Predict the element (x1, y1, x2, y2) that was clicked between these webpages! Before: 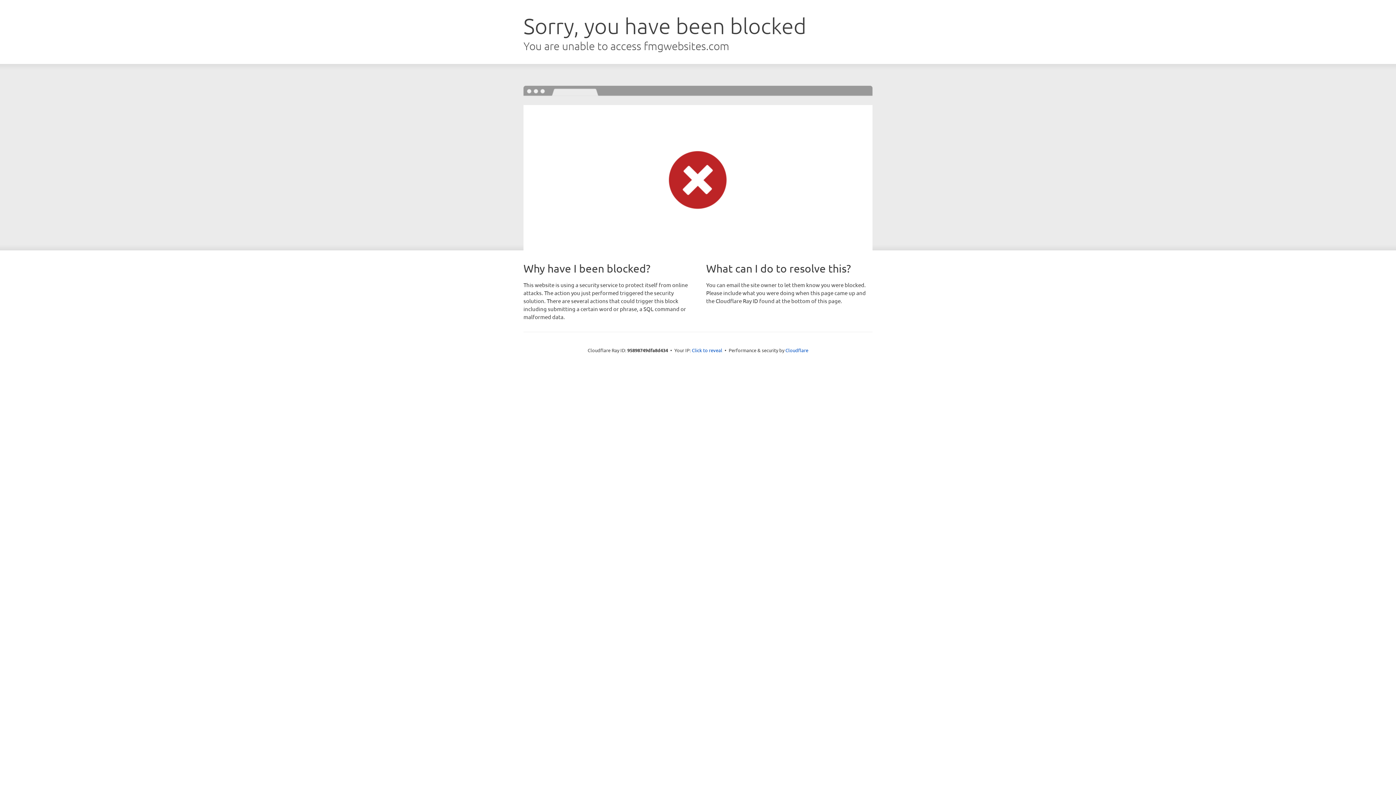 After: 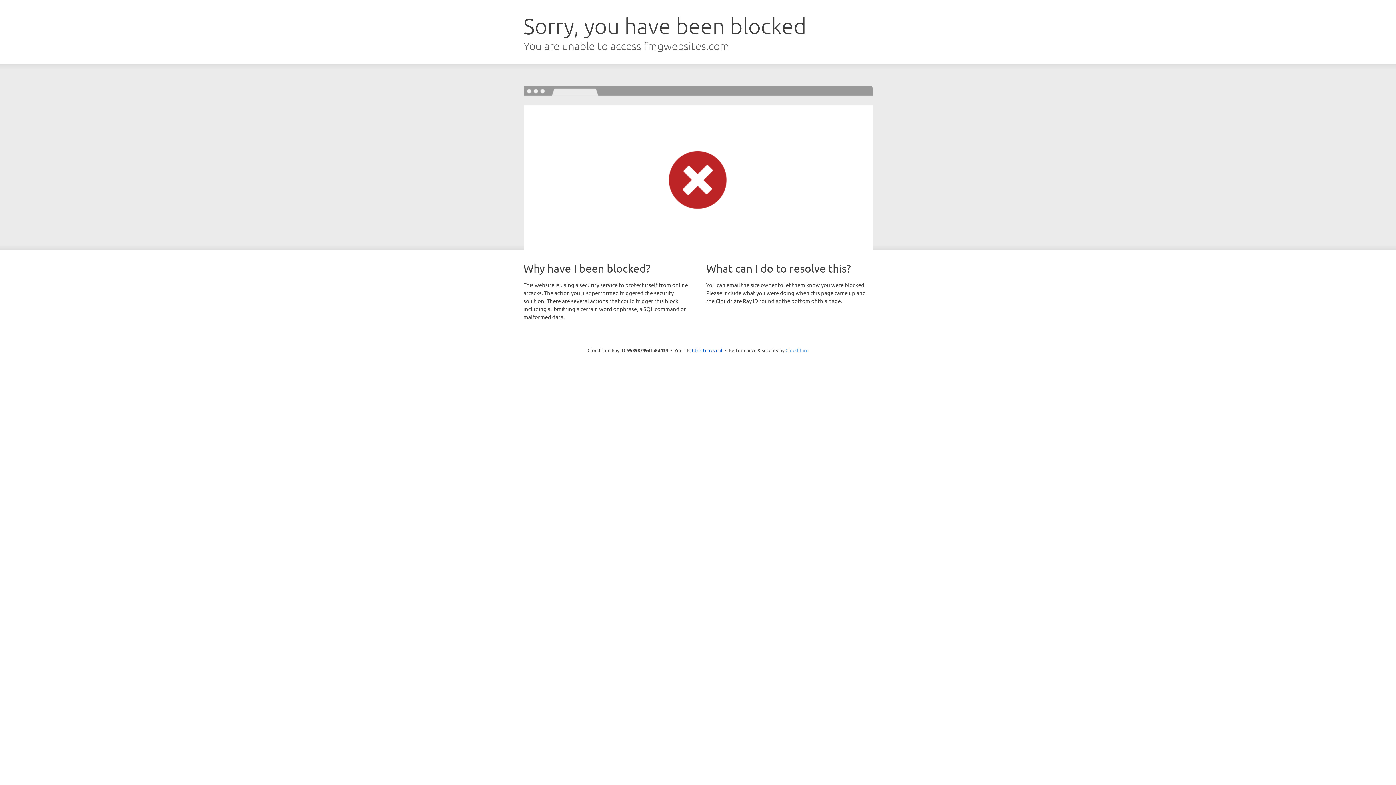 Action: label: Cloudflare bbox: (785, 347, 808, 353)